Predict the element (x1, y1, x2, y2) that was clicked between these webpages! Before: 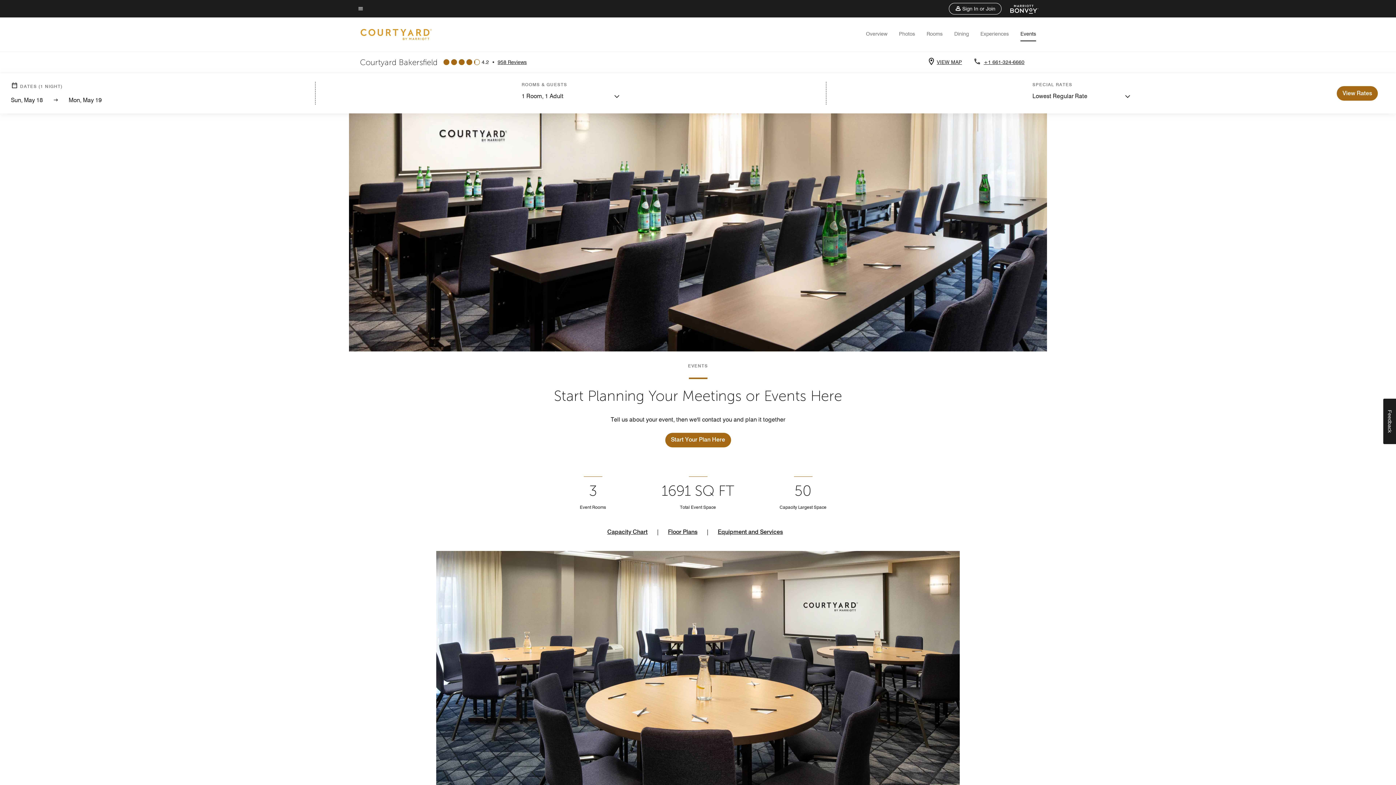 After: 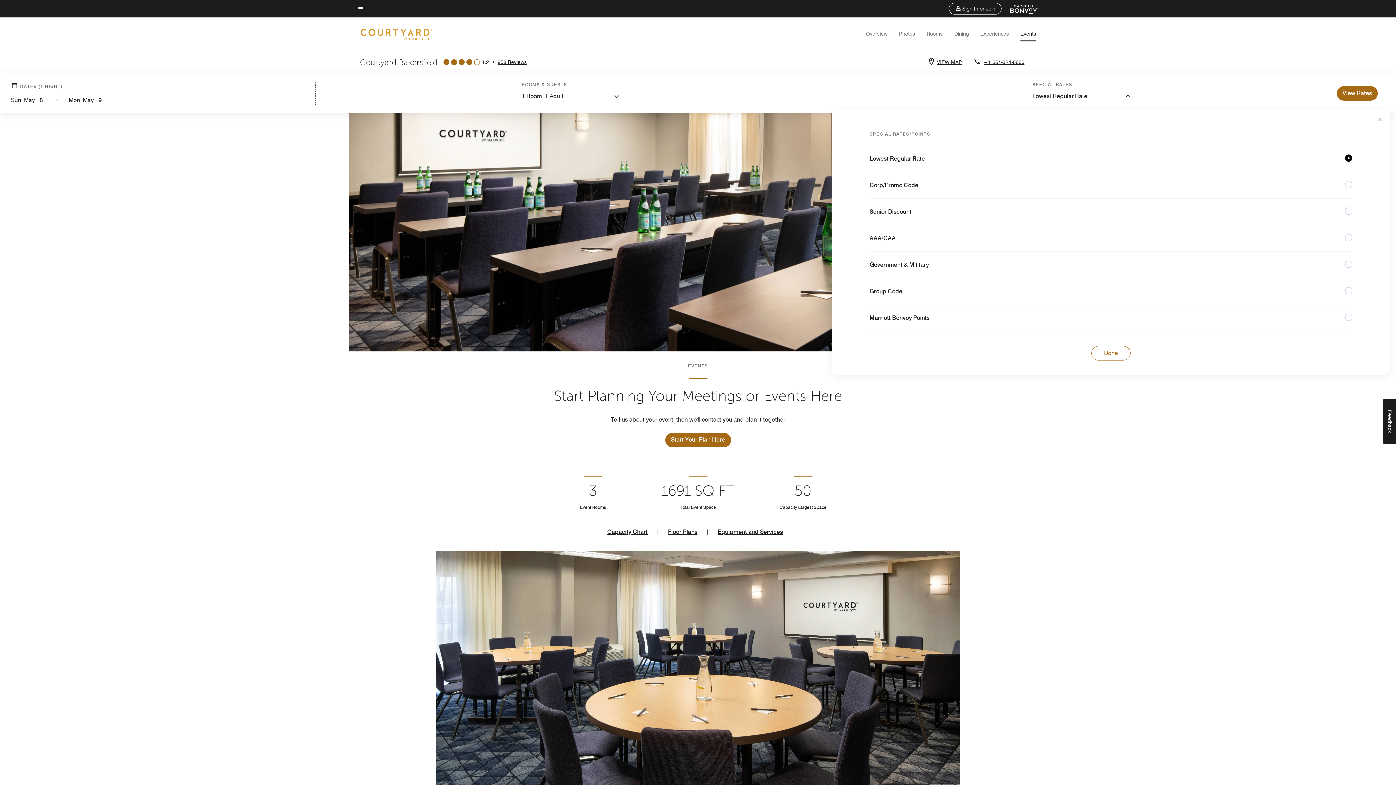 Action: bbox: (1032, 92, 1130, 101) label: Lowest Regular Rate